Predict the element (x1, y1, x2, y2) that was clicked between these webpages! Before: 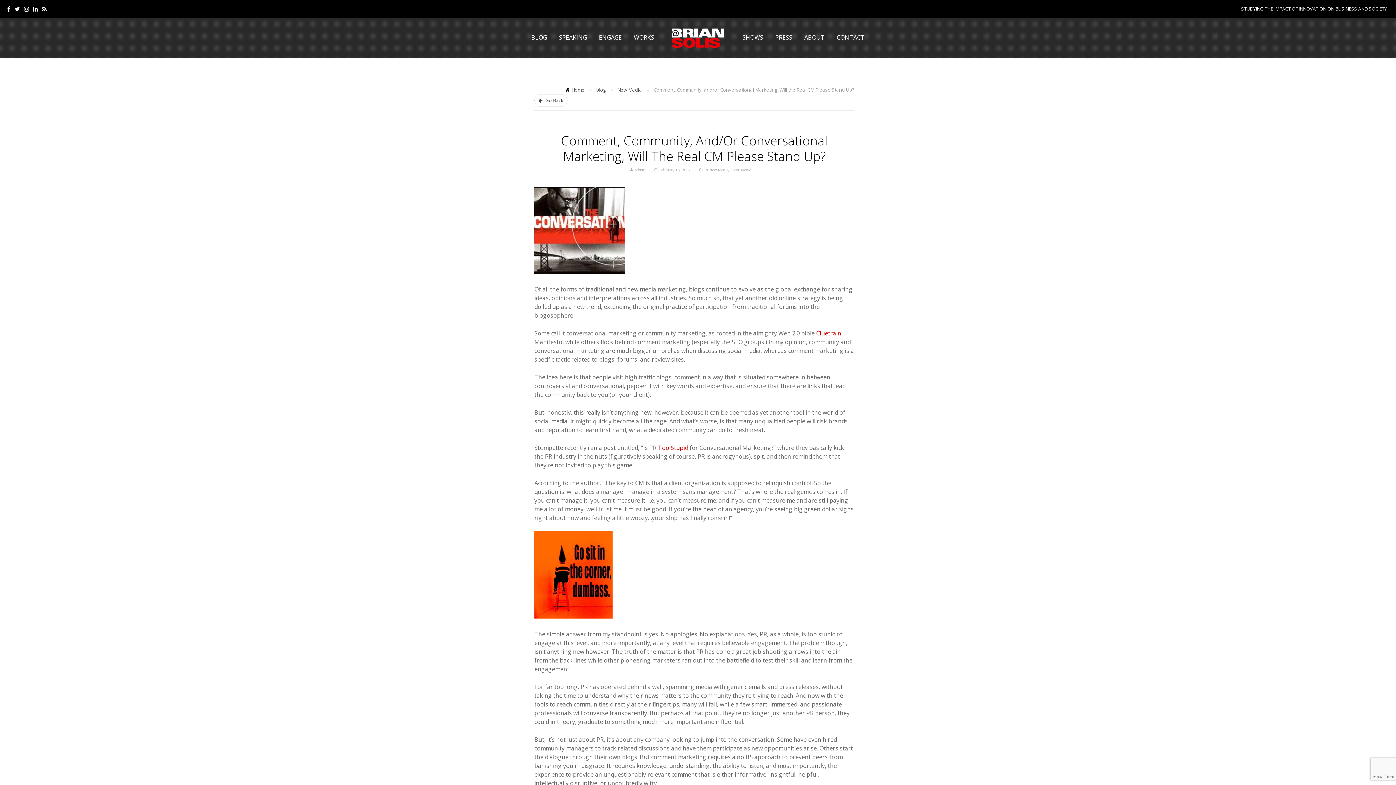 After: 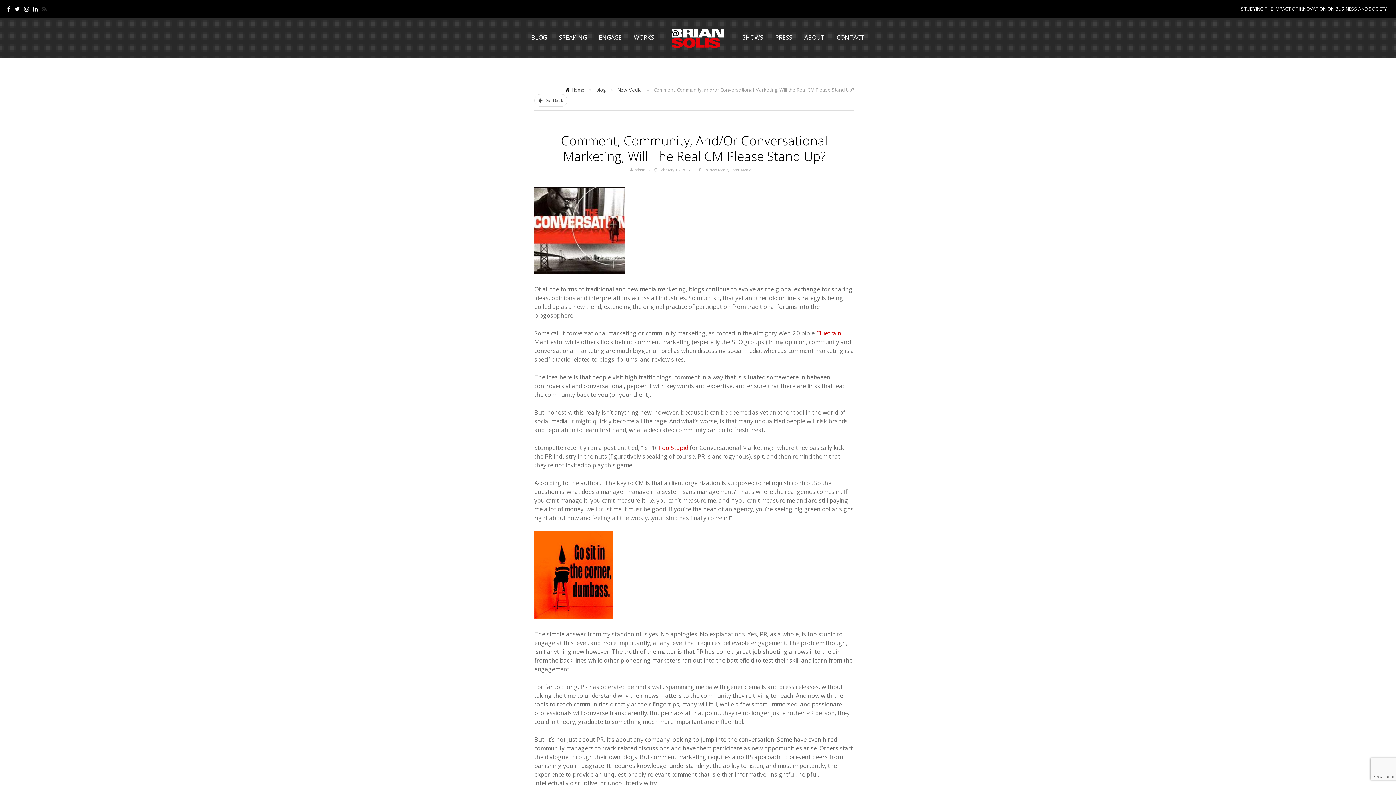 Action: bbox: (42, 5, 46, 13)